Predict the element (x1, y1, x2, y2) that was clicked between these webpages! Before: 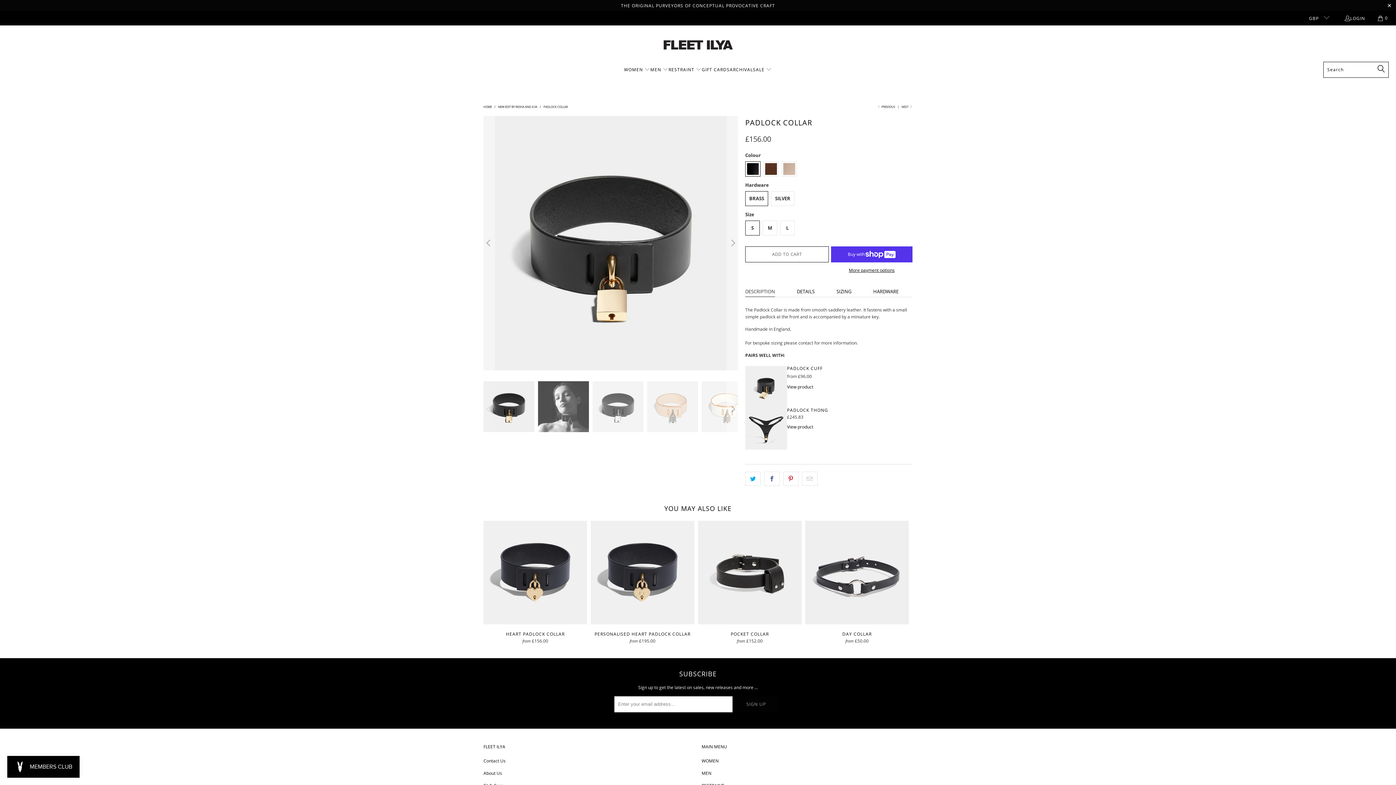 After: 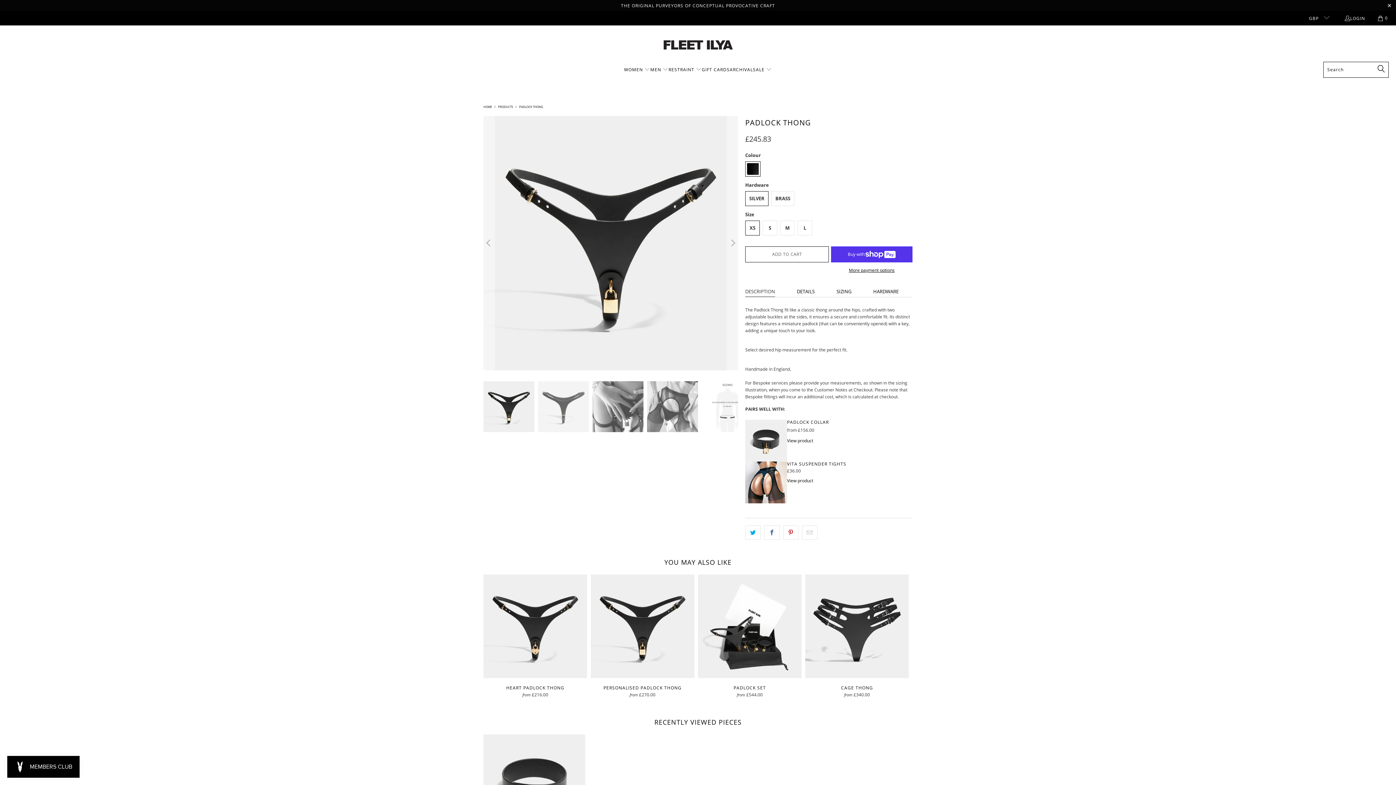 Action: label: View product bbox: (787, 423, 828, 430)